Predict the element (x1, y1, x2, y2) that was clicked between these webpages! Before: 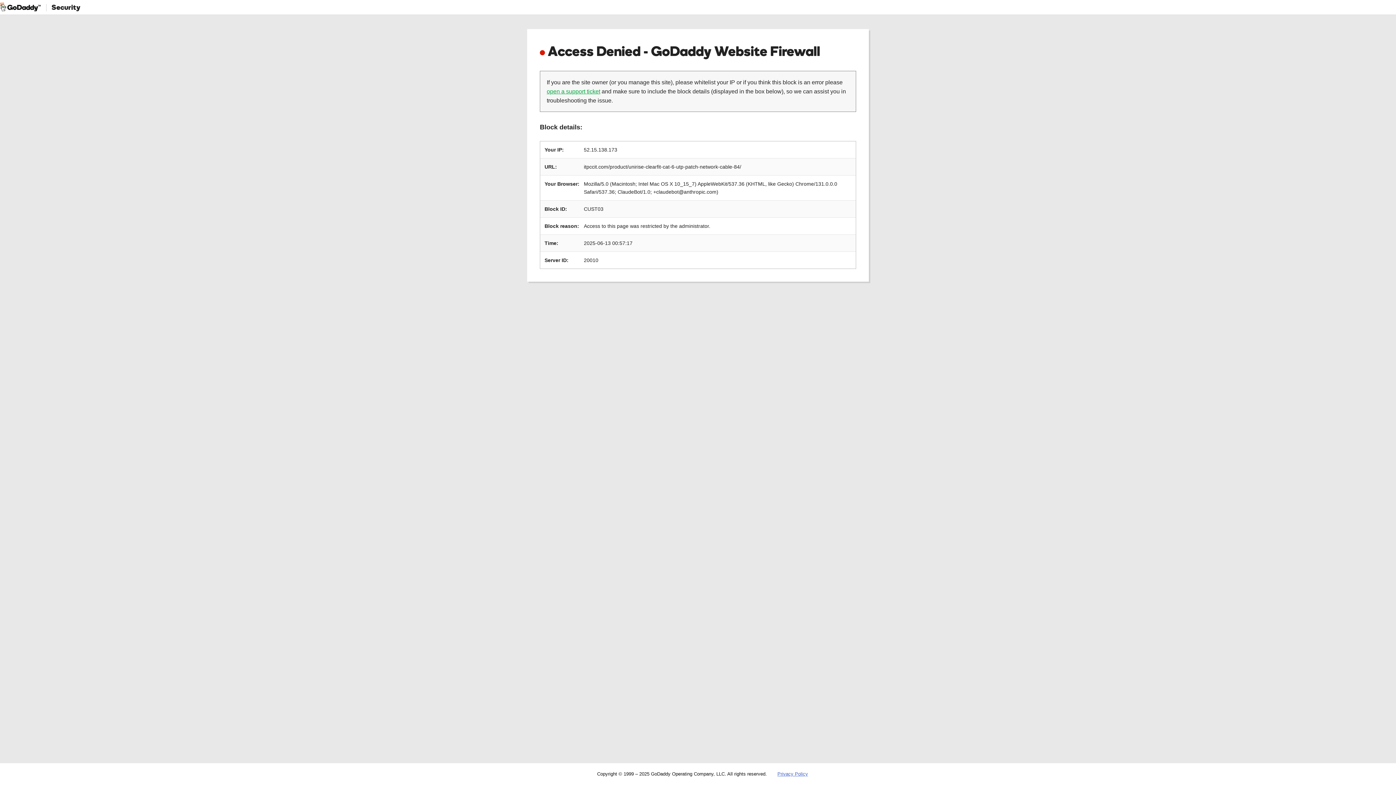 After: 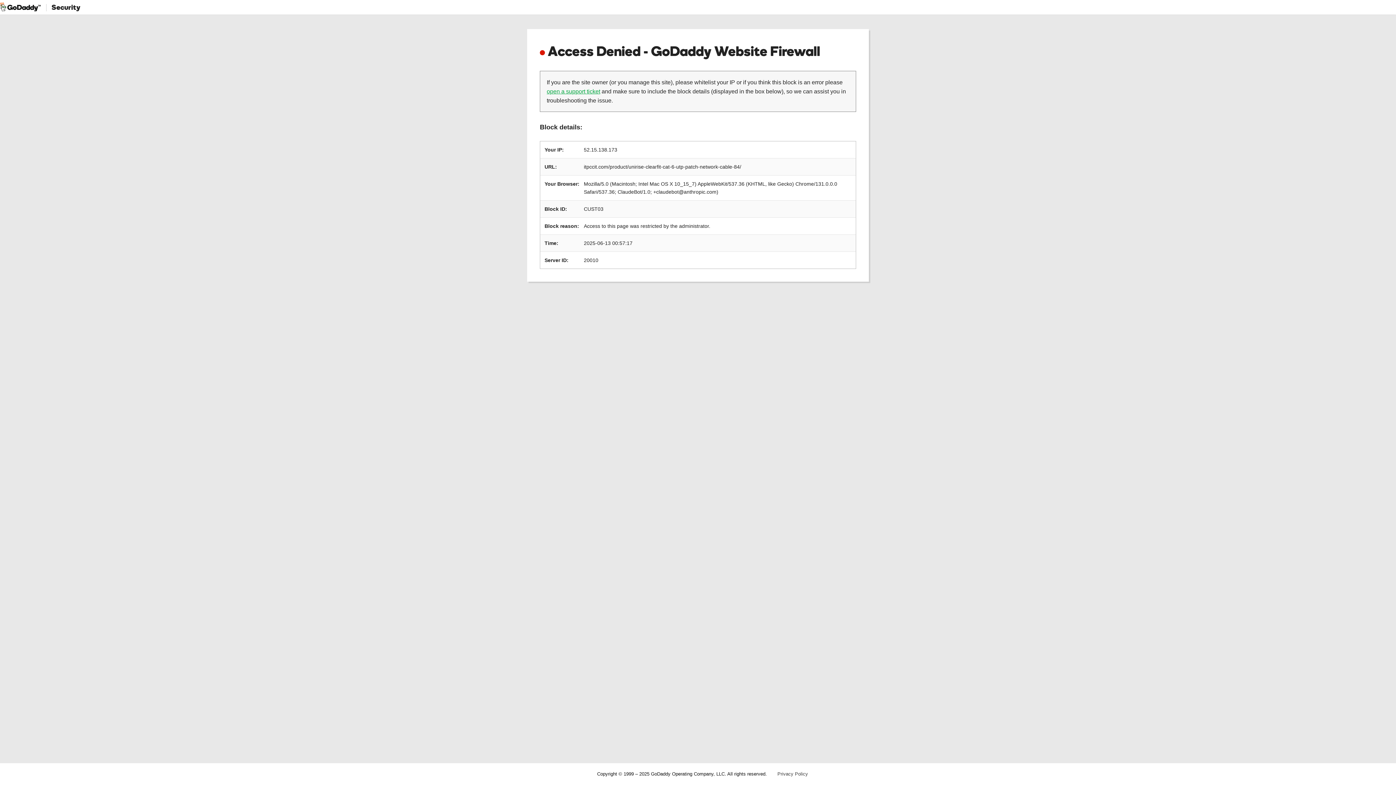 Action: bbox: (777, 771, 808, 777) label: Privacy Policy